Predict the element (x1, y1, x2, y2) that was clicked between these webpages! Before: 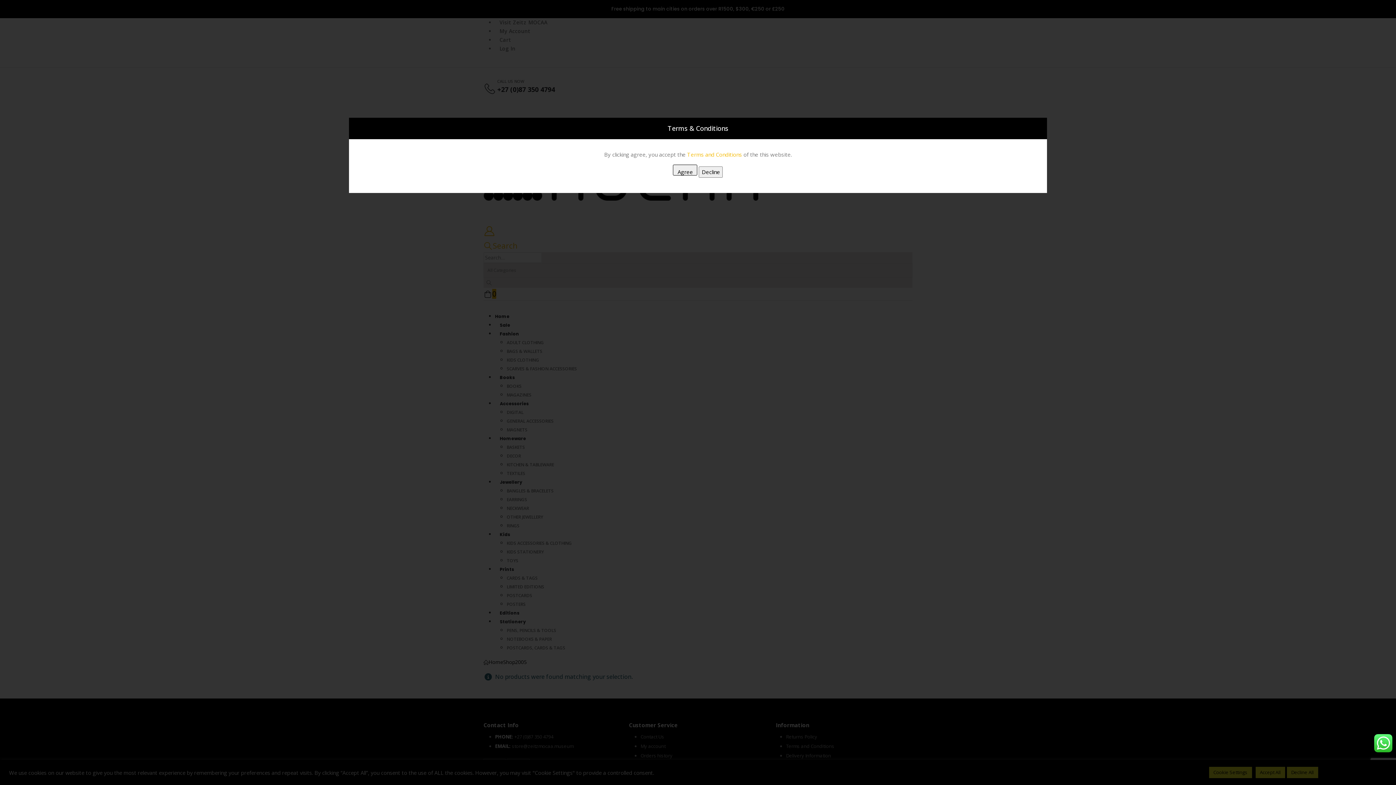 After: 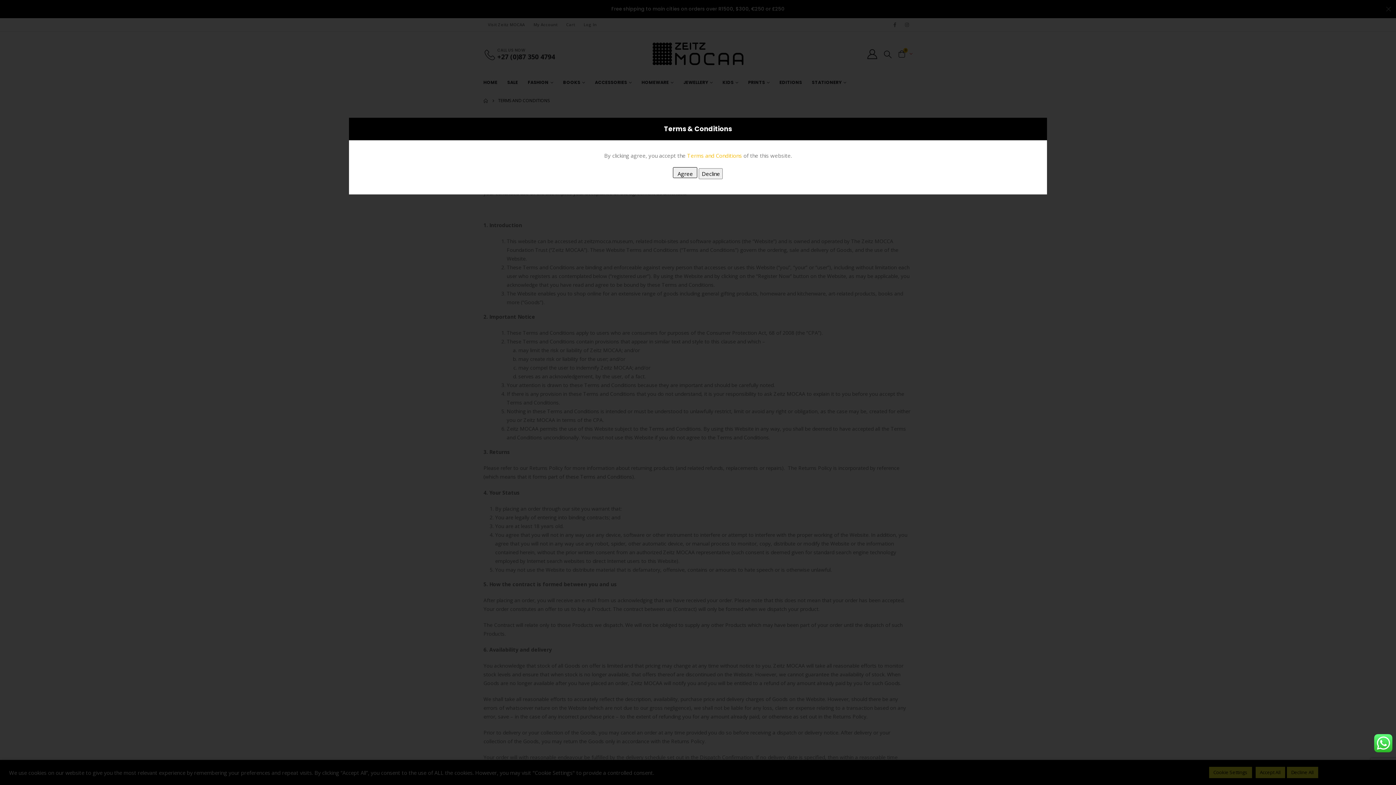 Action: label: Terms and Conditions bbox: (687, 150, 742, 158)